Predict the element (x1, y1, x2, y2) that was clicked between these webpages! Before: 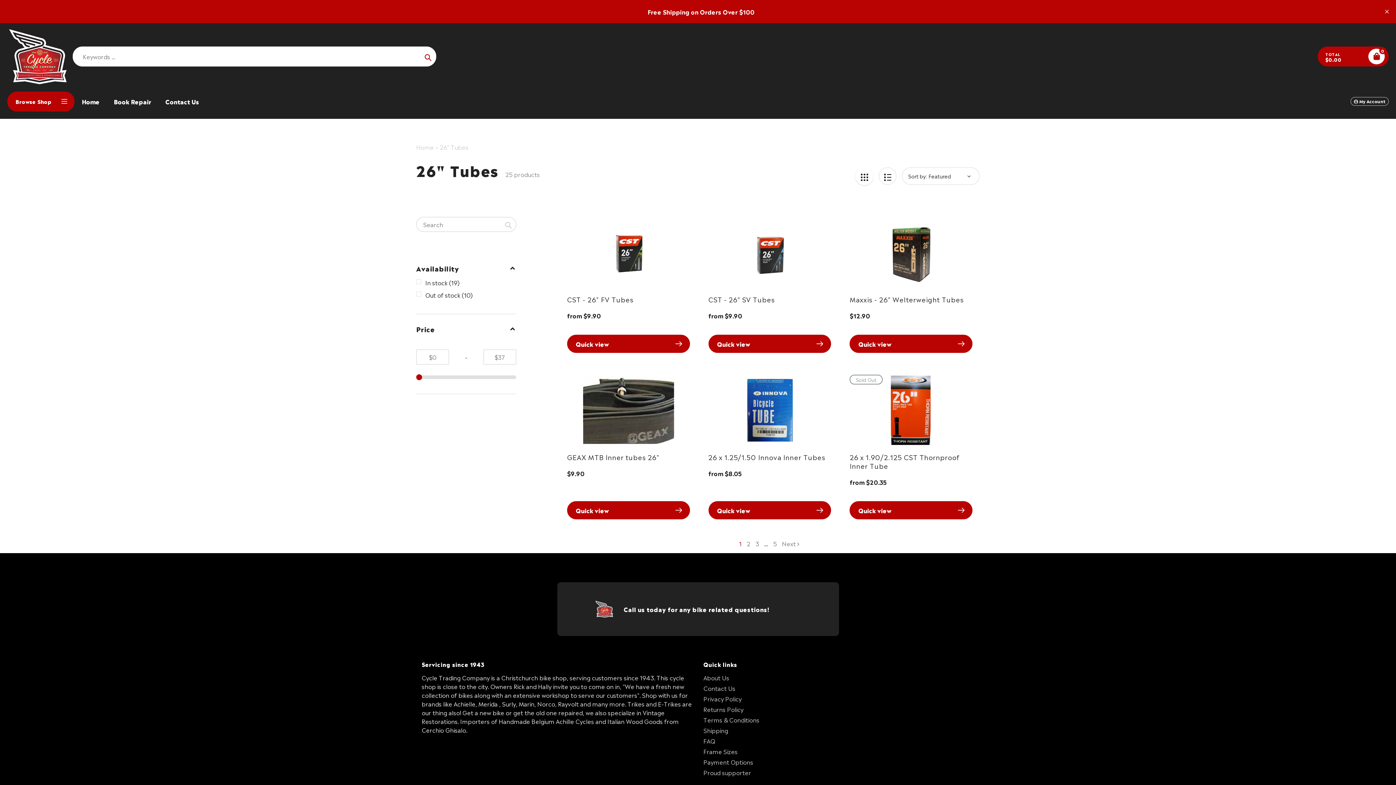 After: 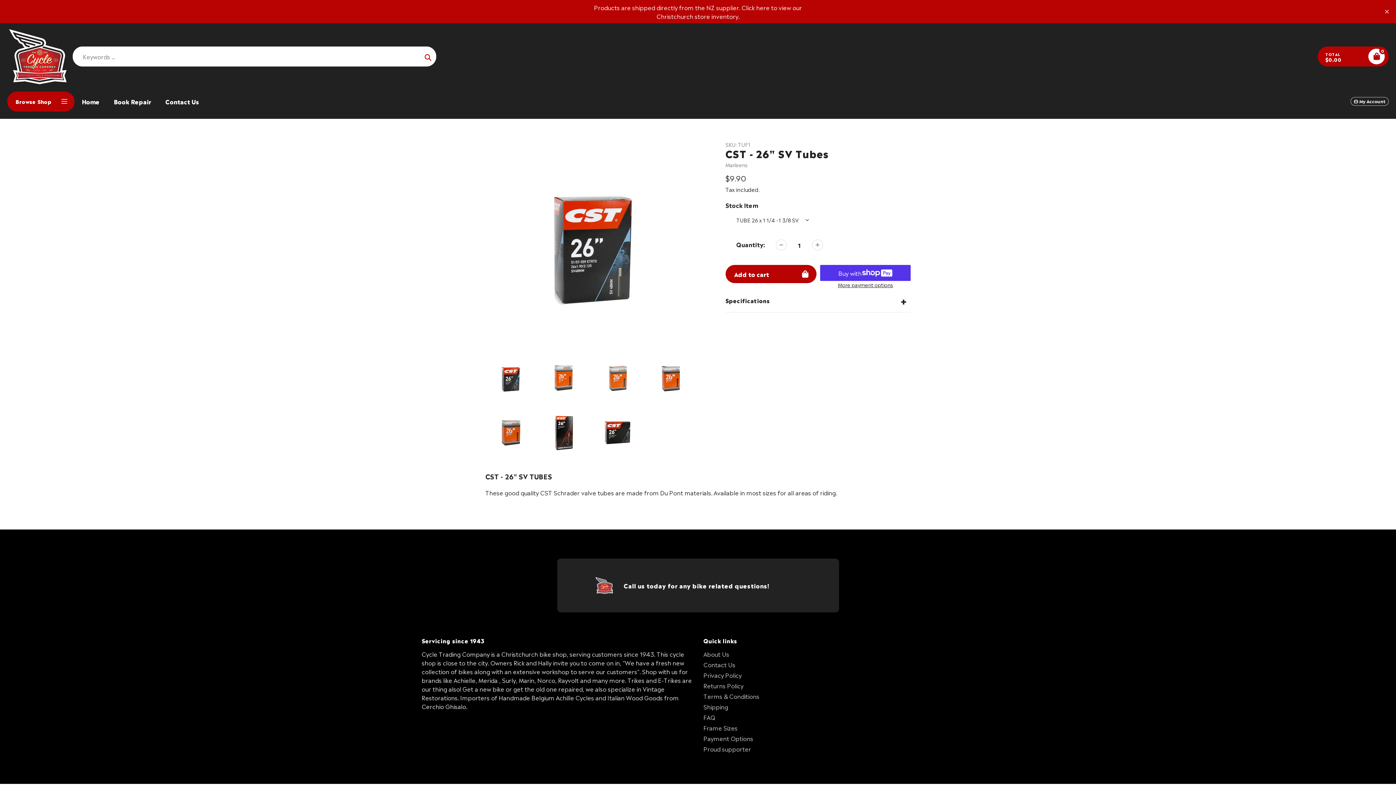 Action: bbox: (708, 295, 831, 303) label: CST - 26